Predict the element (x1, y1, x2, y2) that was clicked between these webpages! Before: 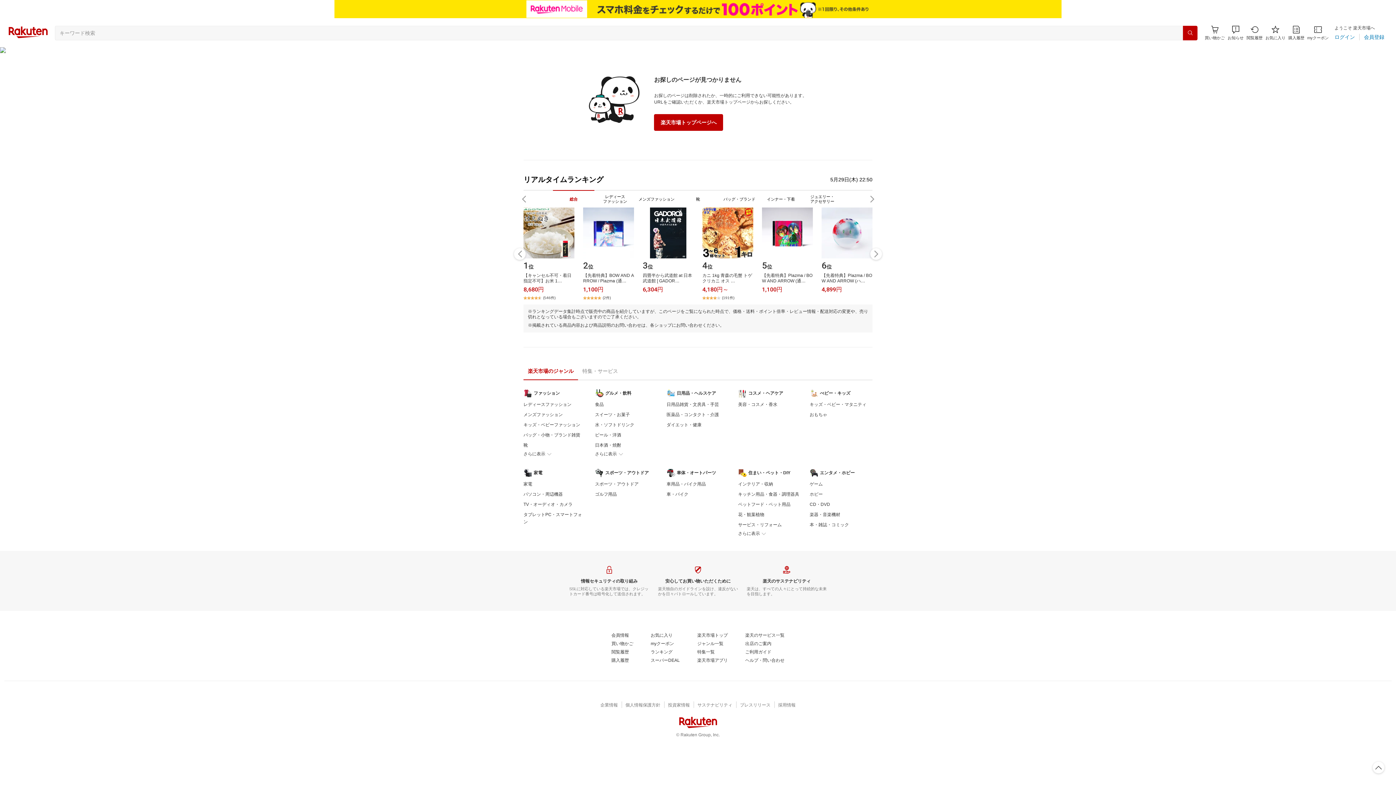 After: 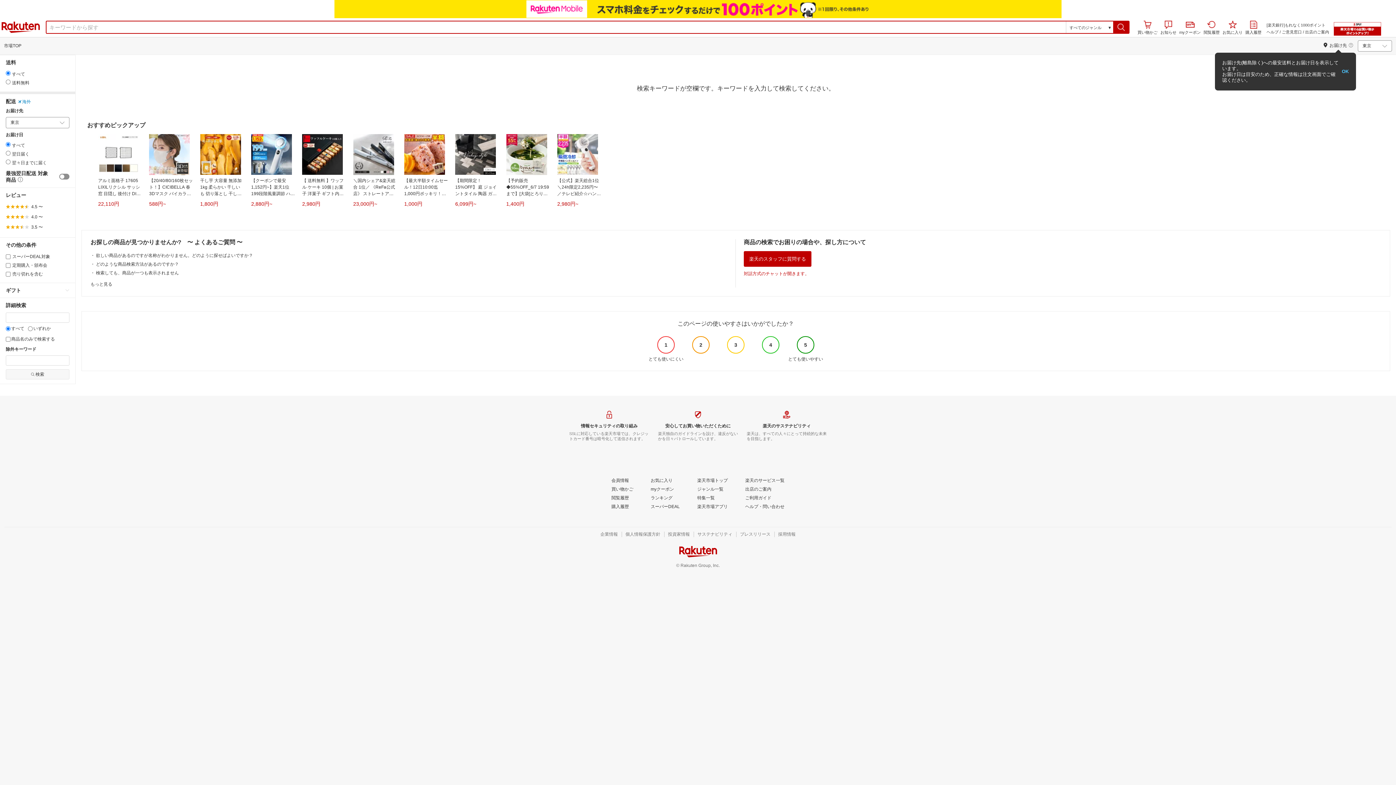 Action: label: 検索 bbox: (1183, 25, 1197, 40)